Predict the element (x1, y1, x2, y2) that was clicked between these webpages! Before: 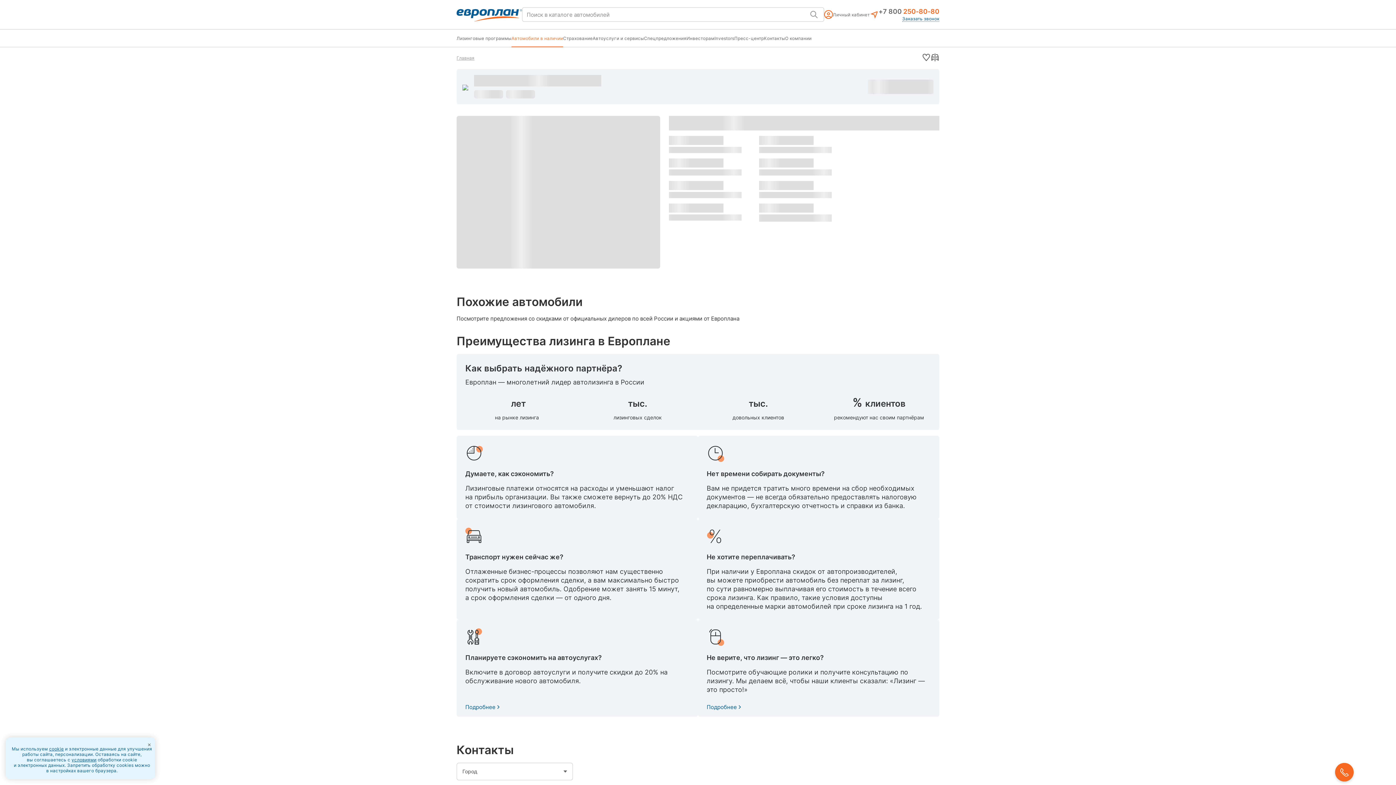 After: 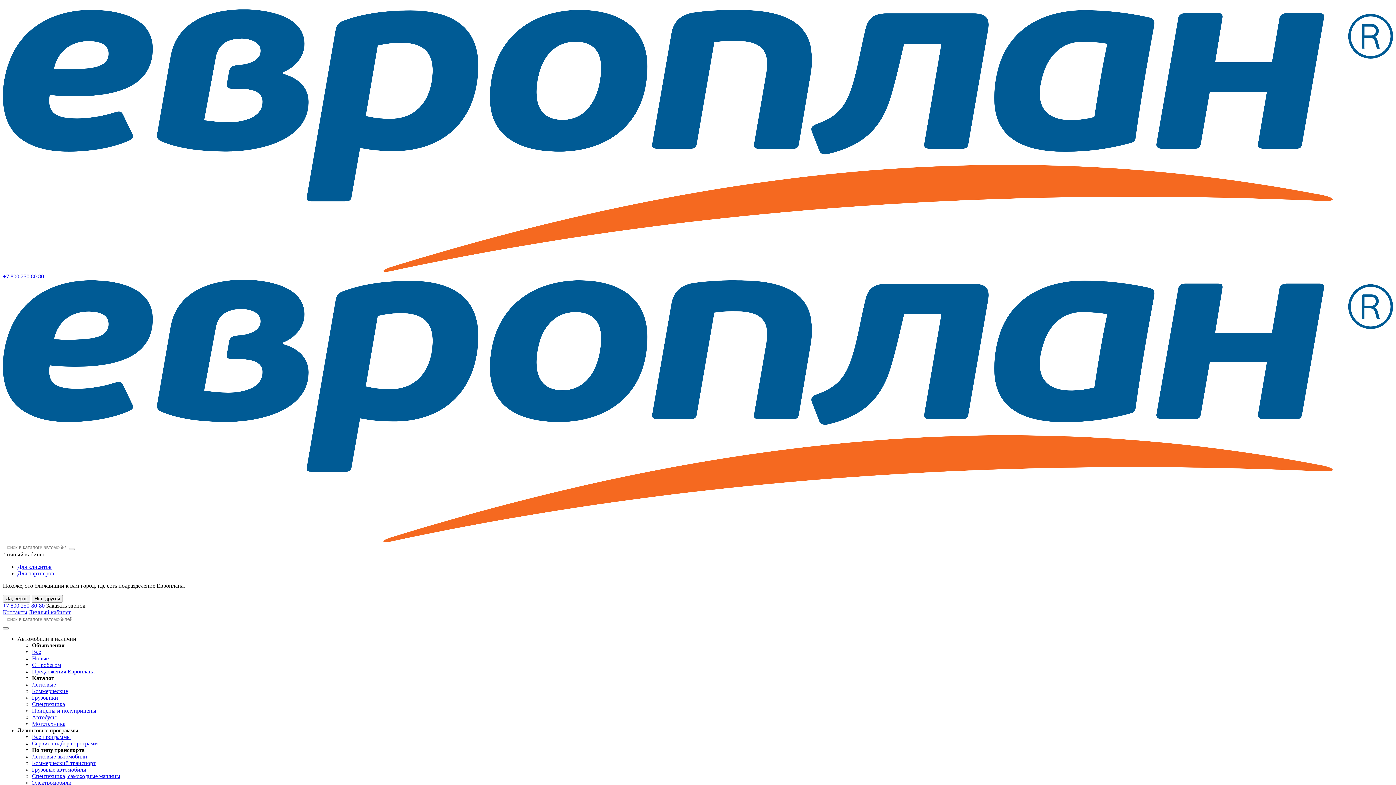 Action: label: Контакты bbox: (764, 29, 785, 46)